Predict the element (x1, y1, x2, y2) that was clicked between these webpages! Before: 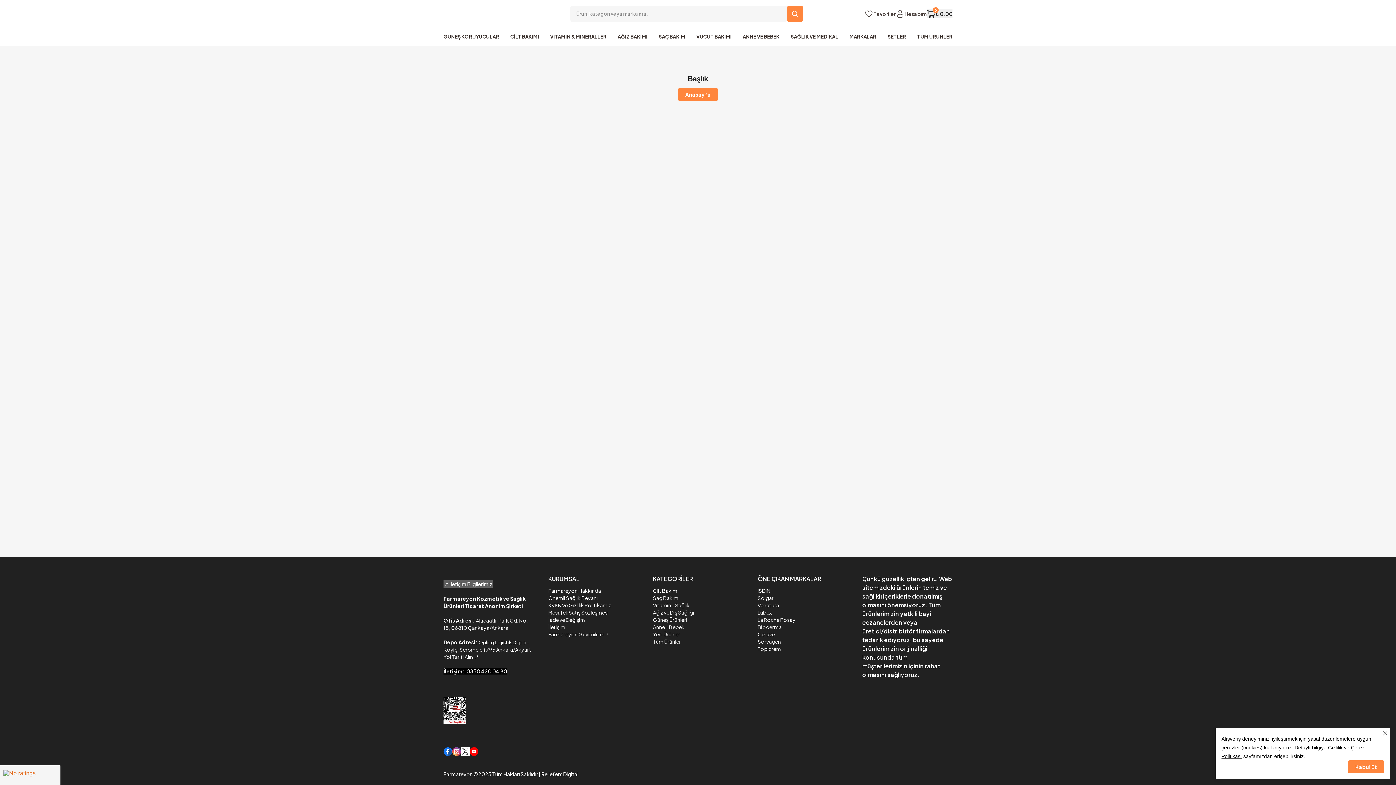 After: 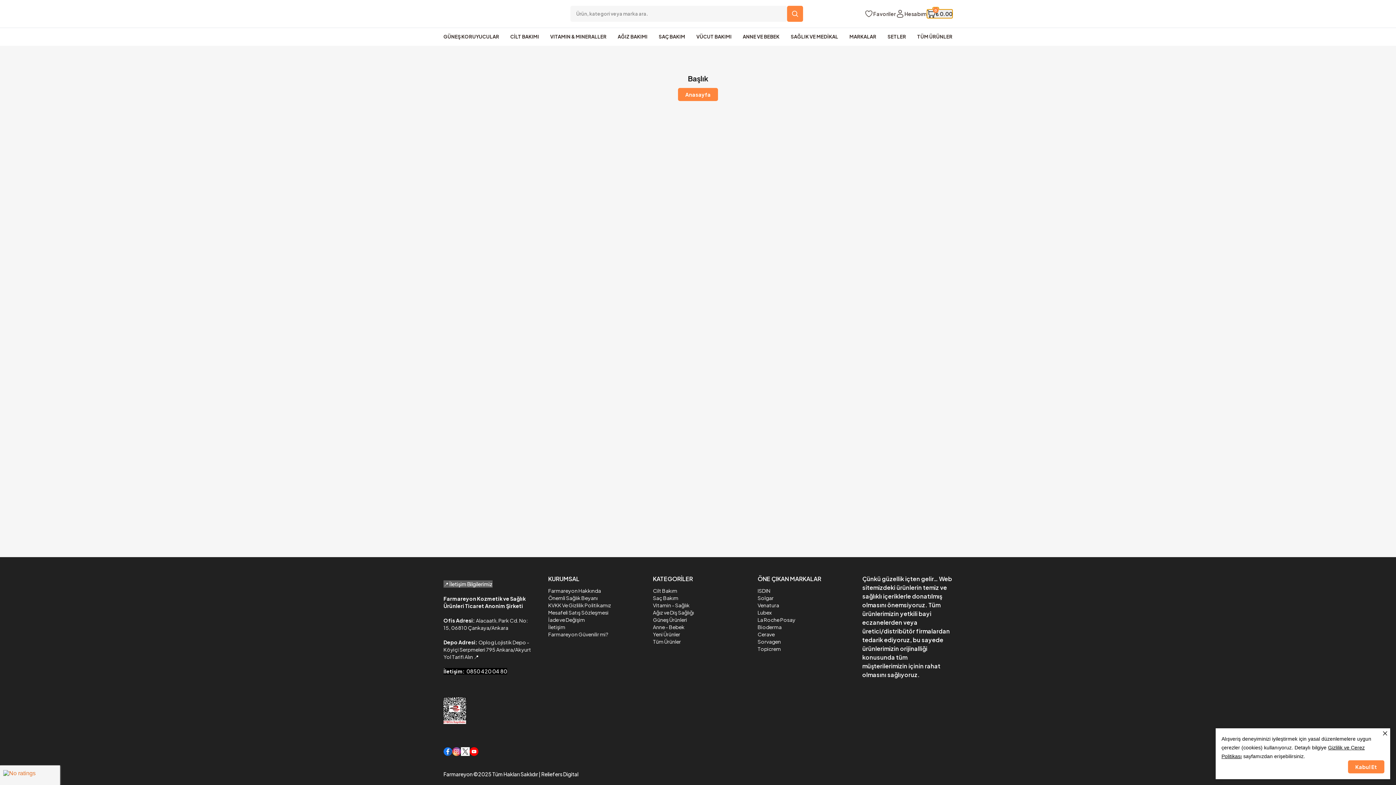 Action: bbox: (927, 9, 952, 18) label: 0
₺ 0.00